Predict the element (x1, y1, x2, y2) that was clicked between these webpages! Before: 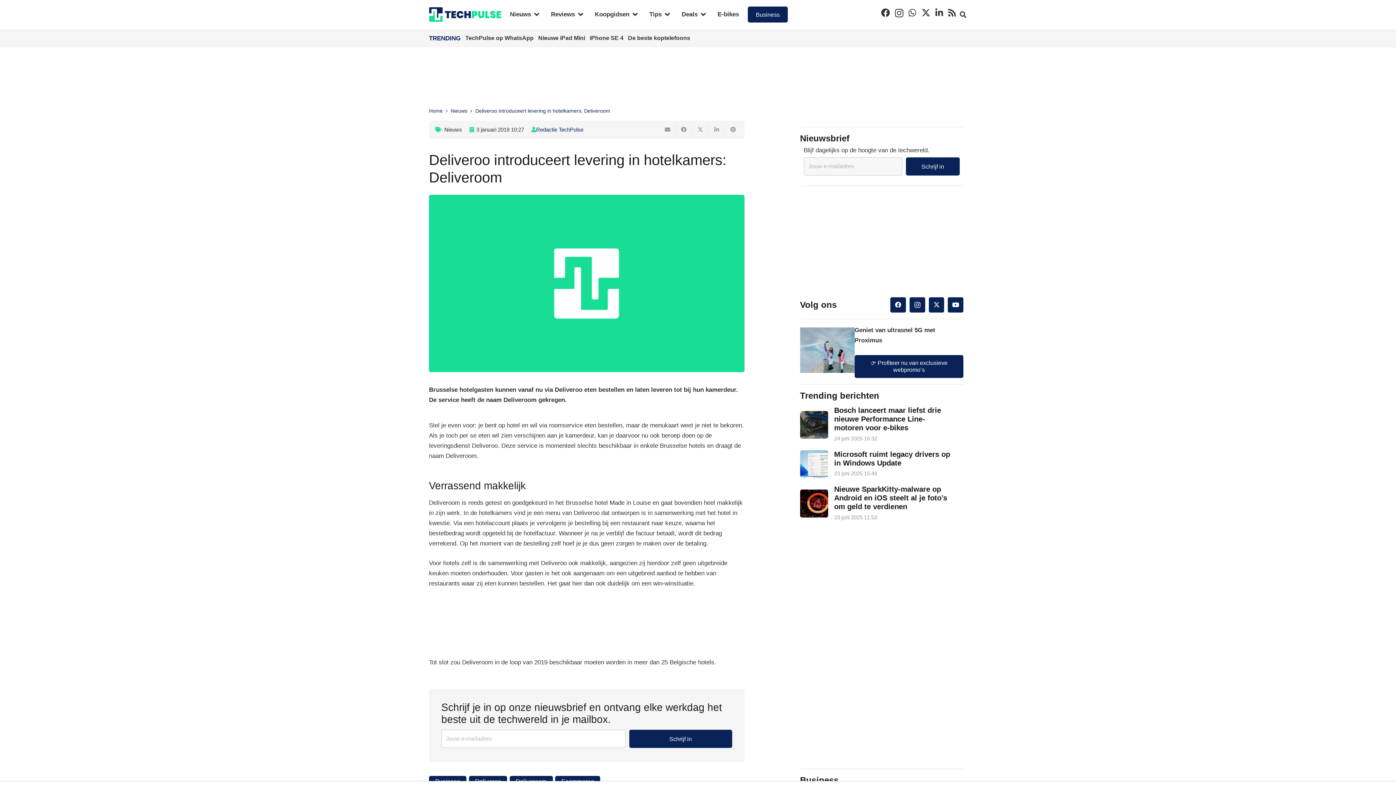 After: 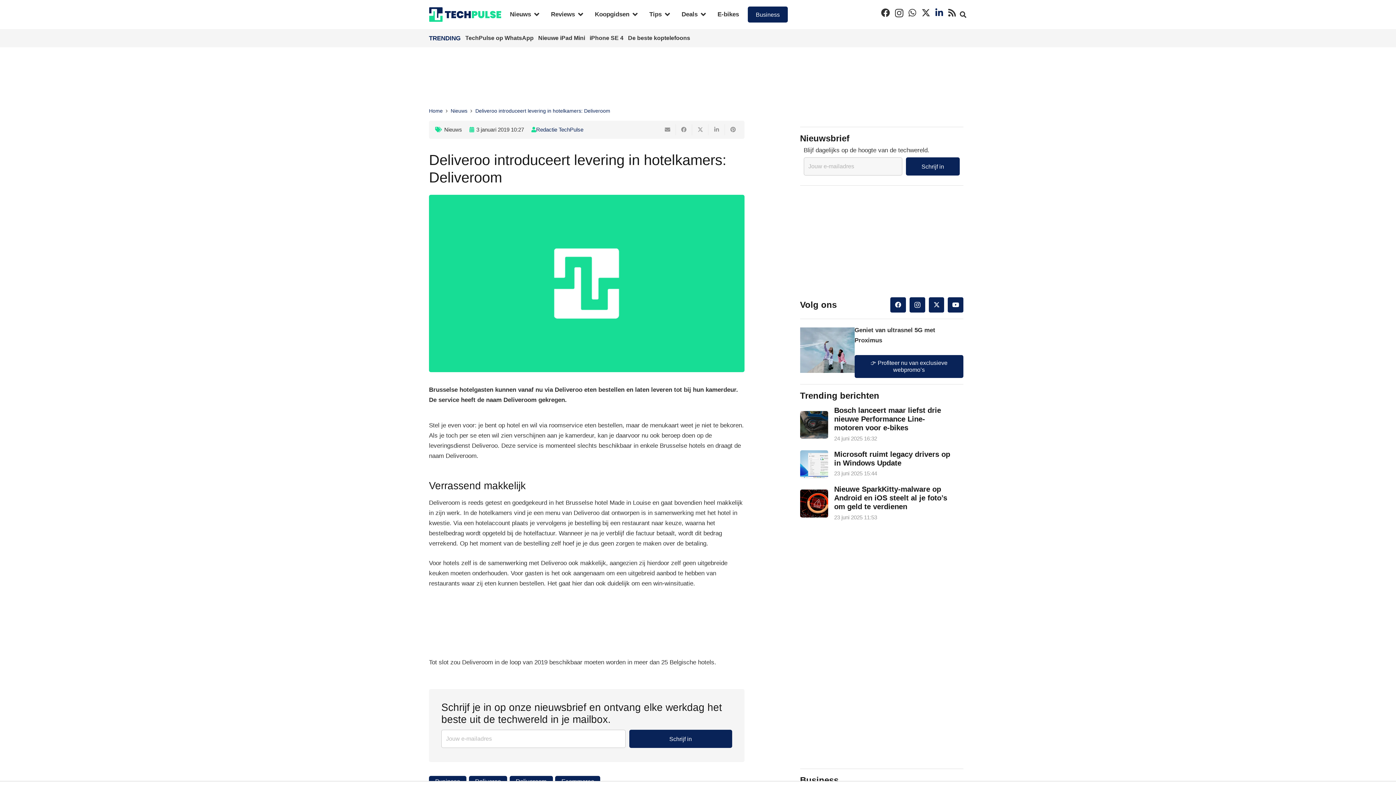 Action: label: LinkedIn bbox: (935, 8, 943, 17)